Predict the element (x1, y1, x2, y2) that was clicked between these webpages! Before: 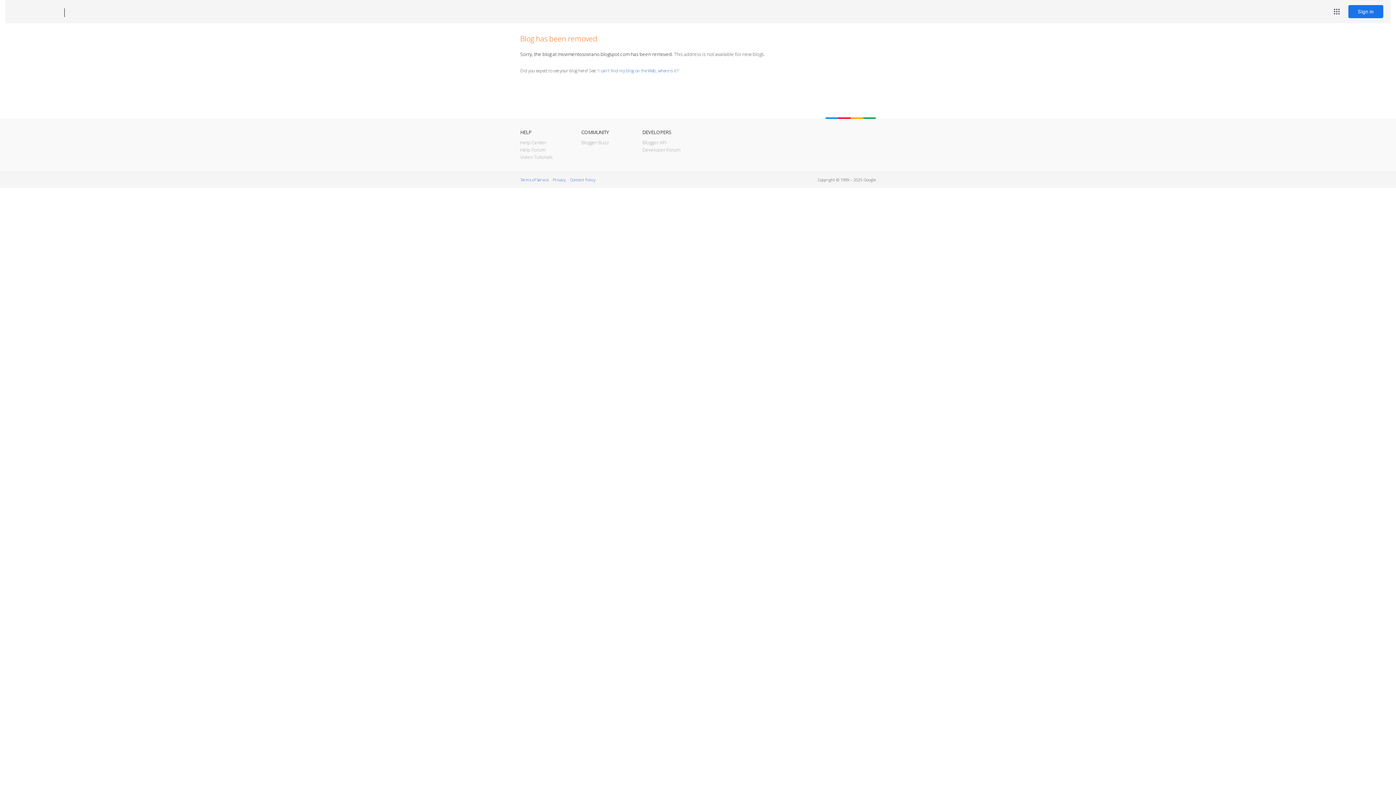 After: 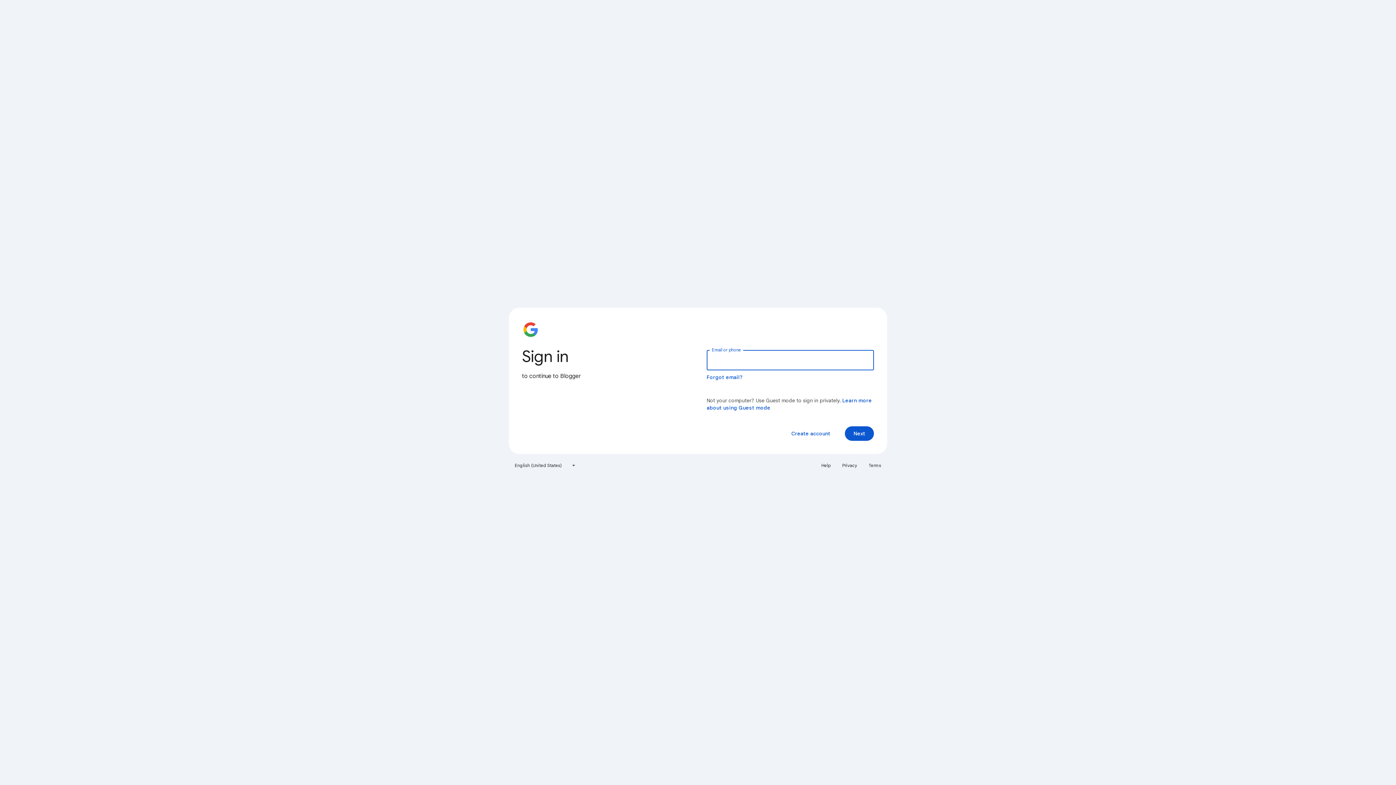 Action: label: Sign in bbox: (1348, 5, 1383, 18)